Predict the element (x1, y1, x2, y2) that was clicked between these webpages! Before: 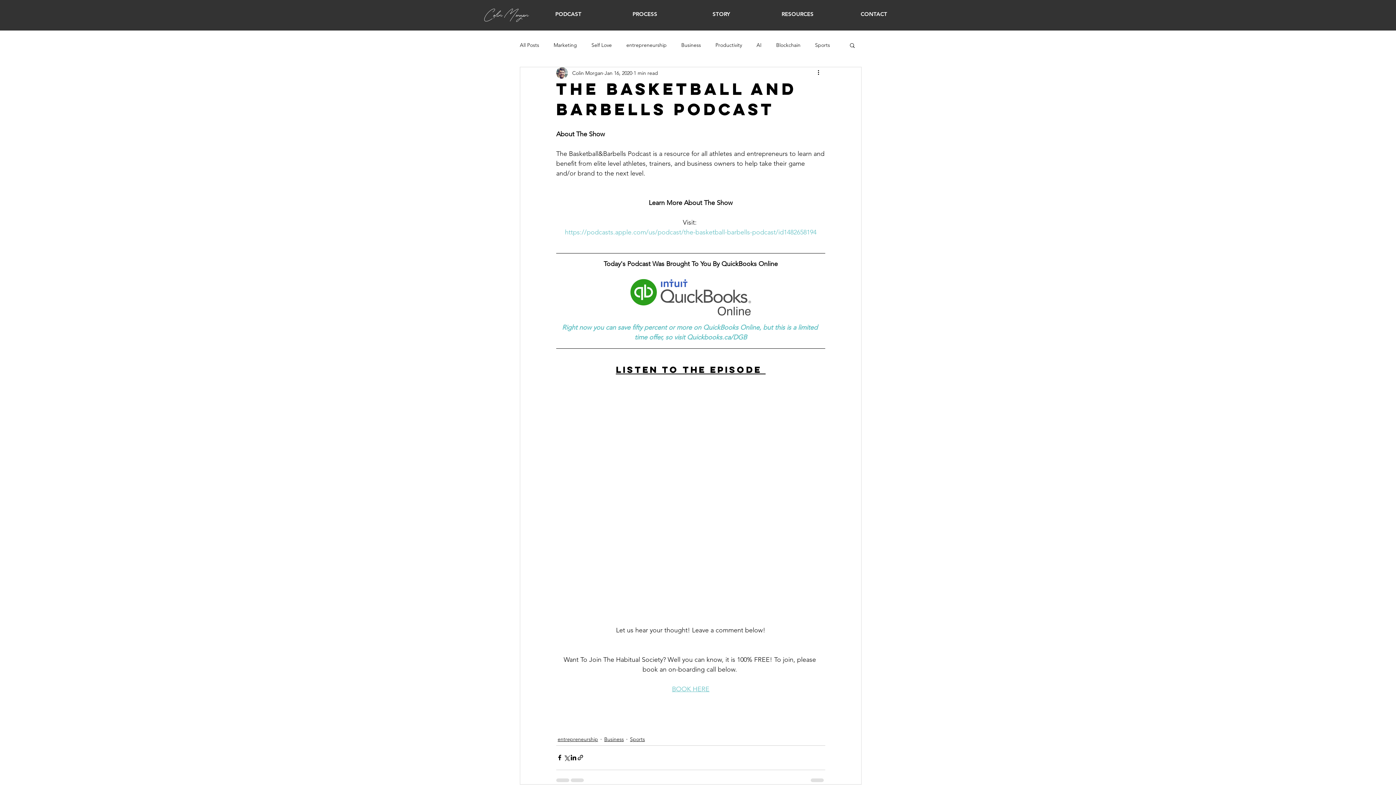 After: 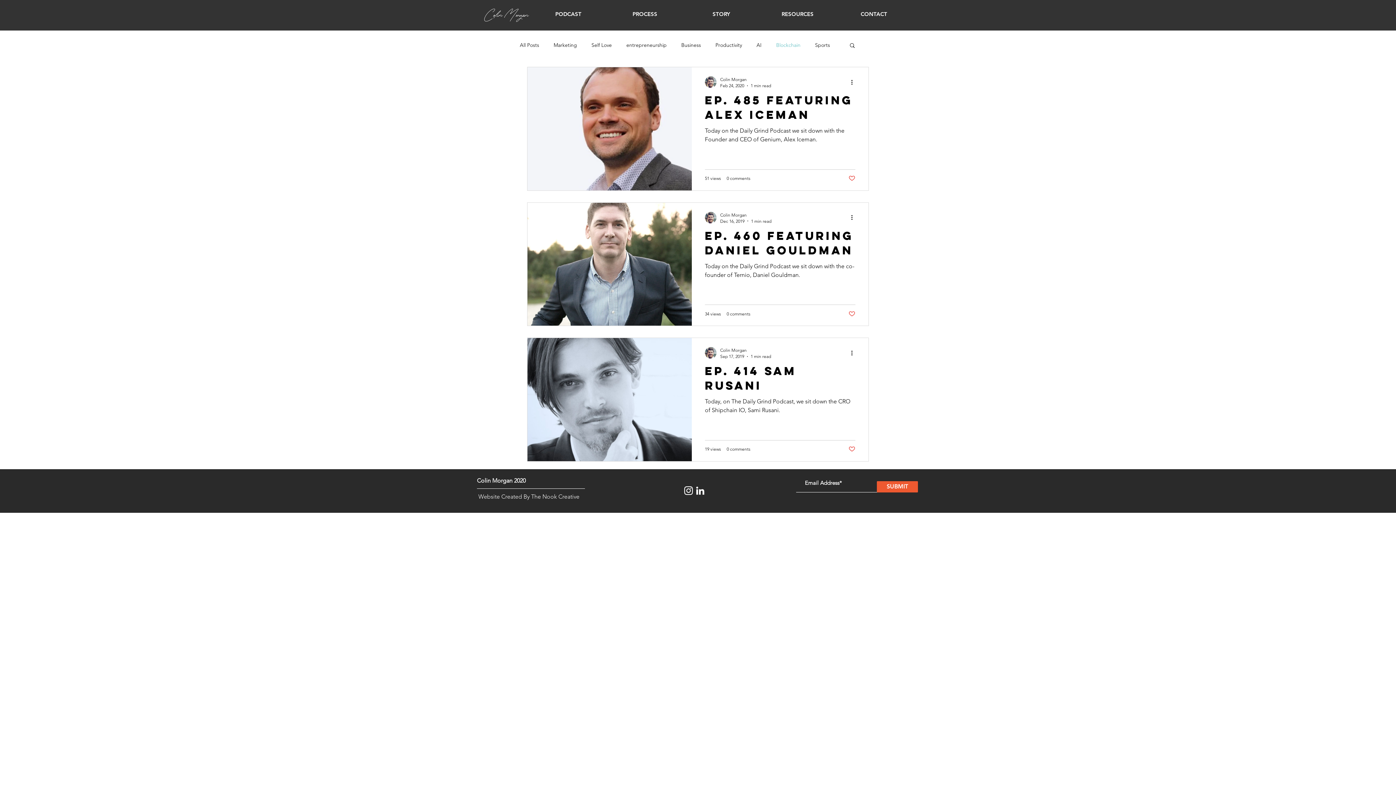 Action: bbox: (776, 41, 800, 48) label: Blockchain